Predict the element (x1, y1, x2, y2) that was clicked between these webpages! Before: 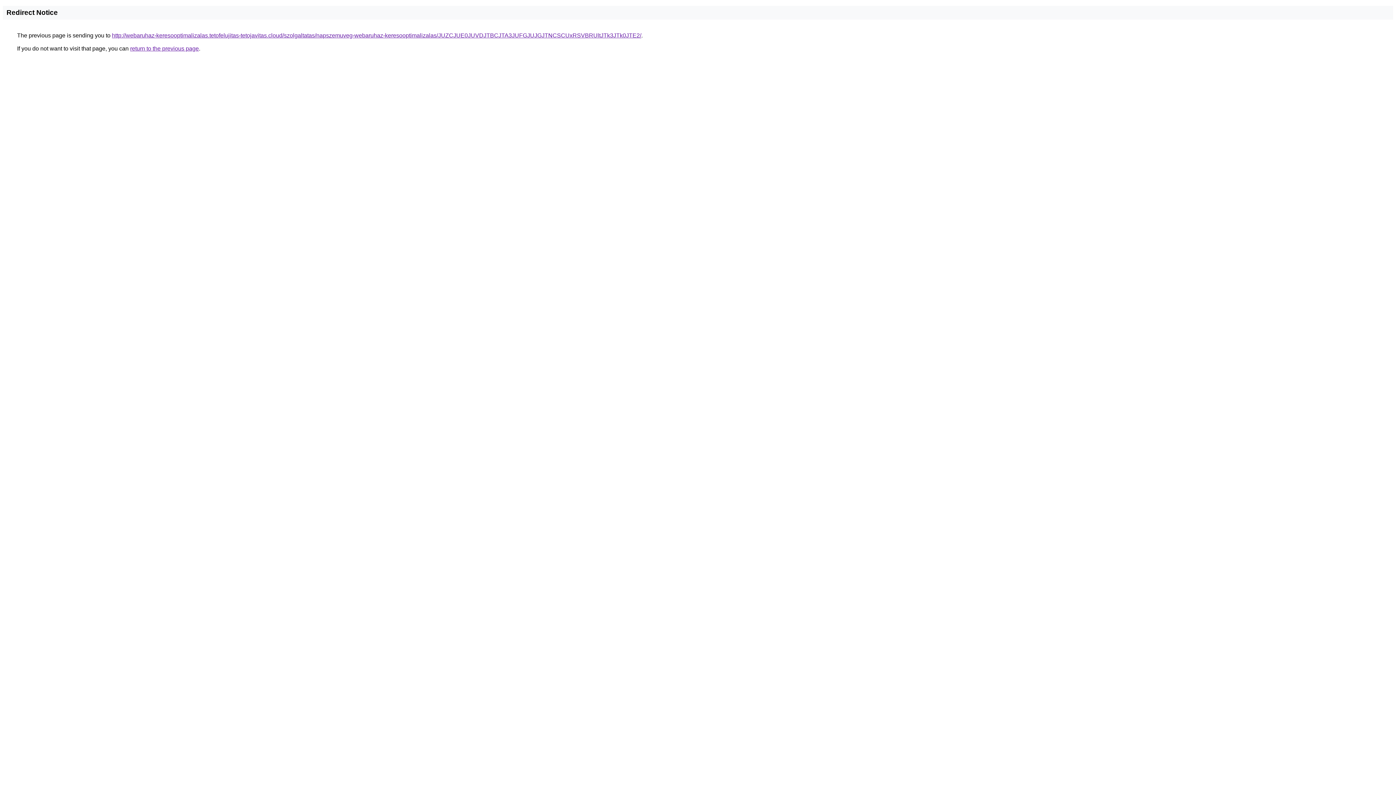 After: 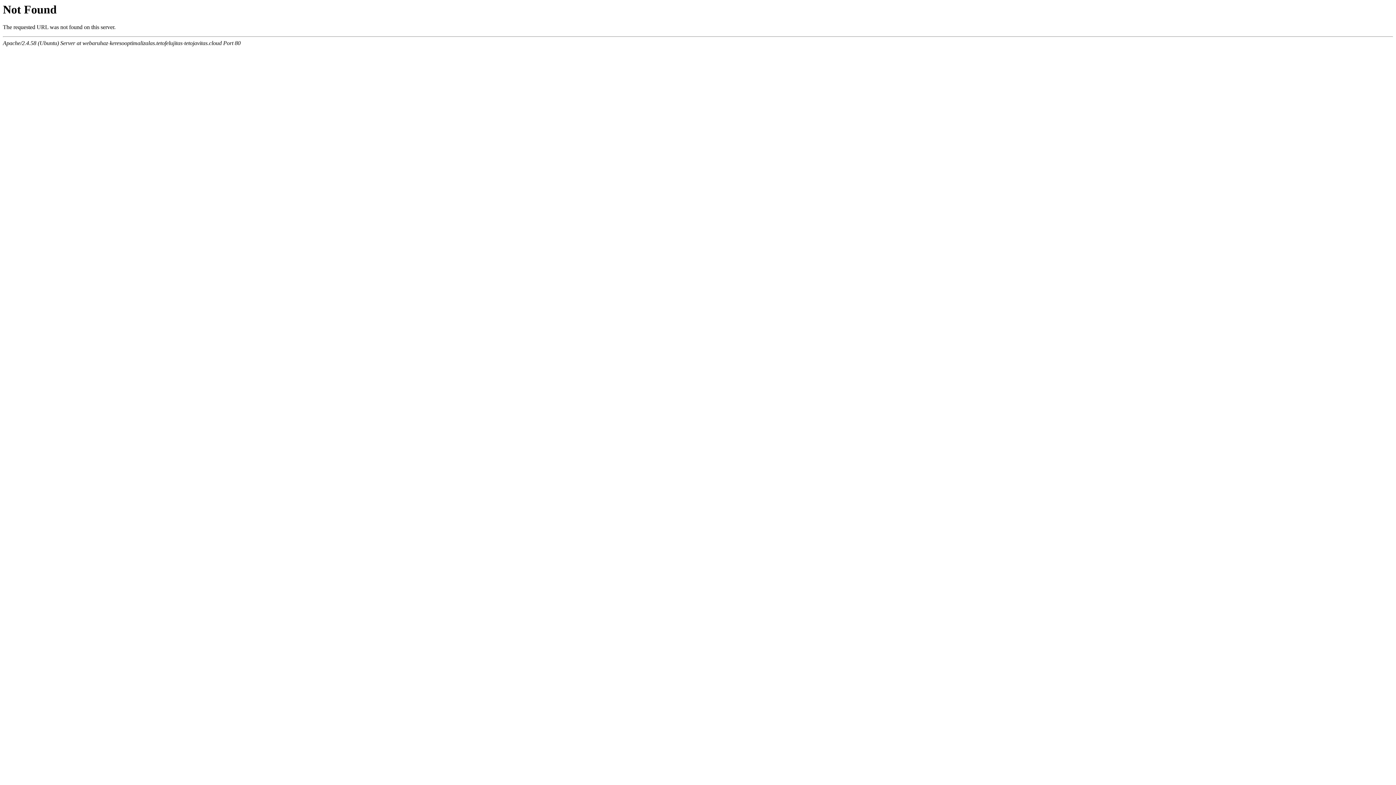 Action: label: http://webaruhaz-keresooptimalizalas.tetofelujitas-tetojavitas.cloud/szolgaltatas/napszemuveg-webaruhaz-keresooptimalizalas/JUZCJUE0JUVDJTBCJTA3JUFGJUJGJTNCSCUxRSVBRUltJTk3JTk0JTE2/ bbox: (112, 32, 641, 38)